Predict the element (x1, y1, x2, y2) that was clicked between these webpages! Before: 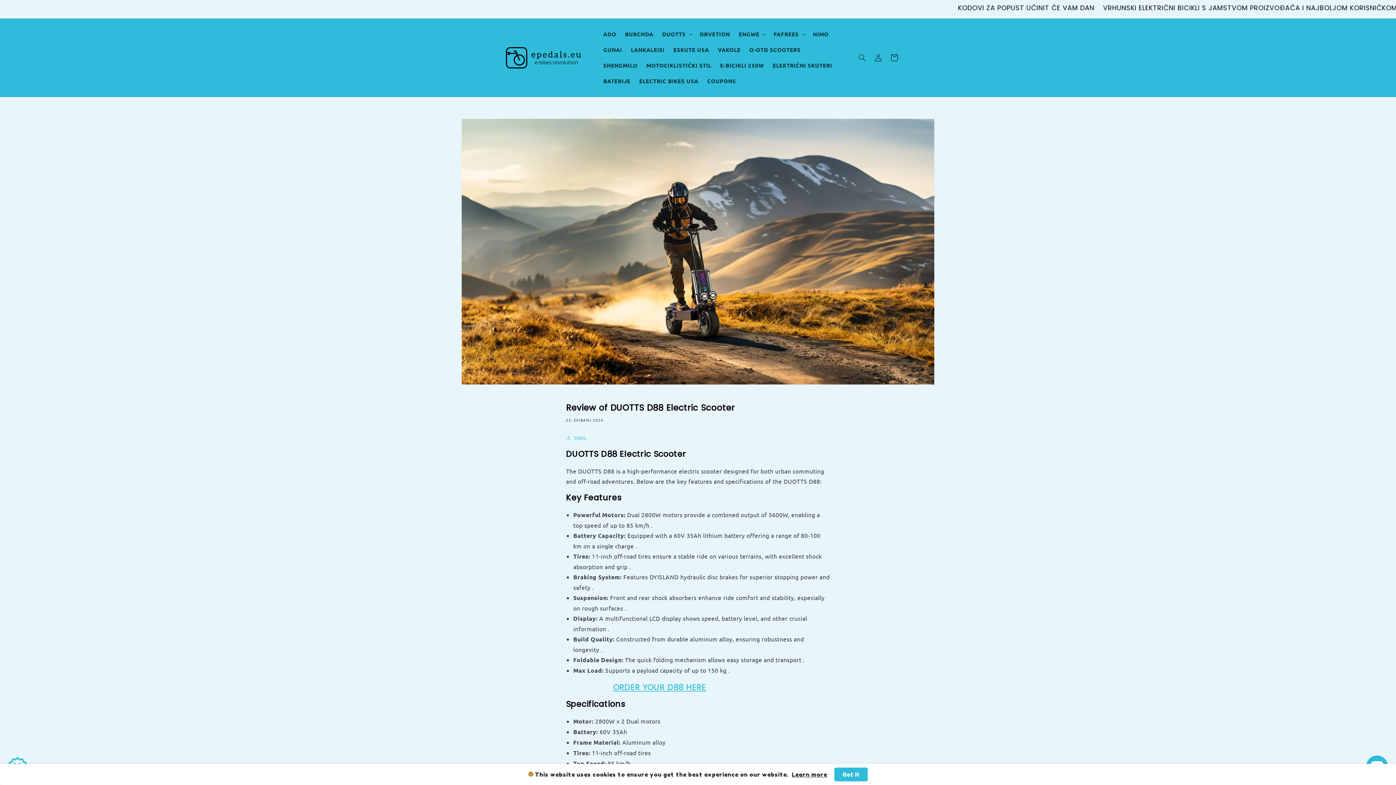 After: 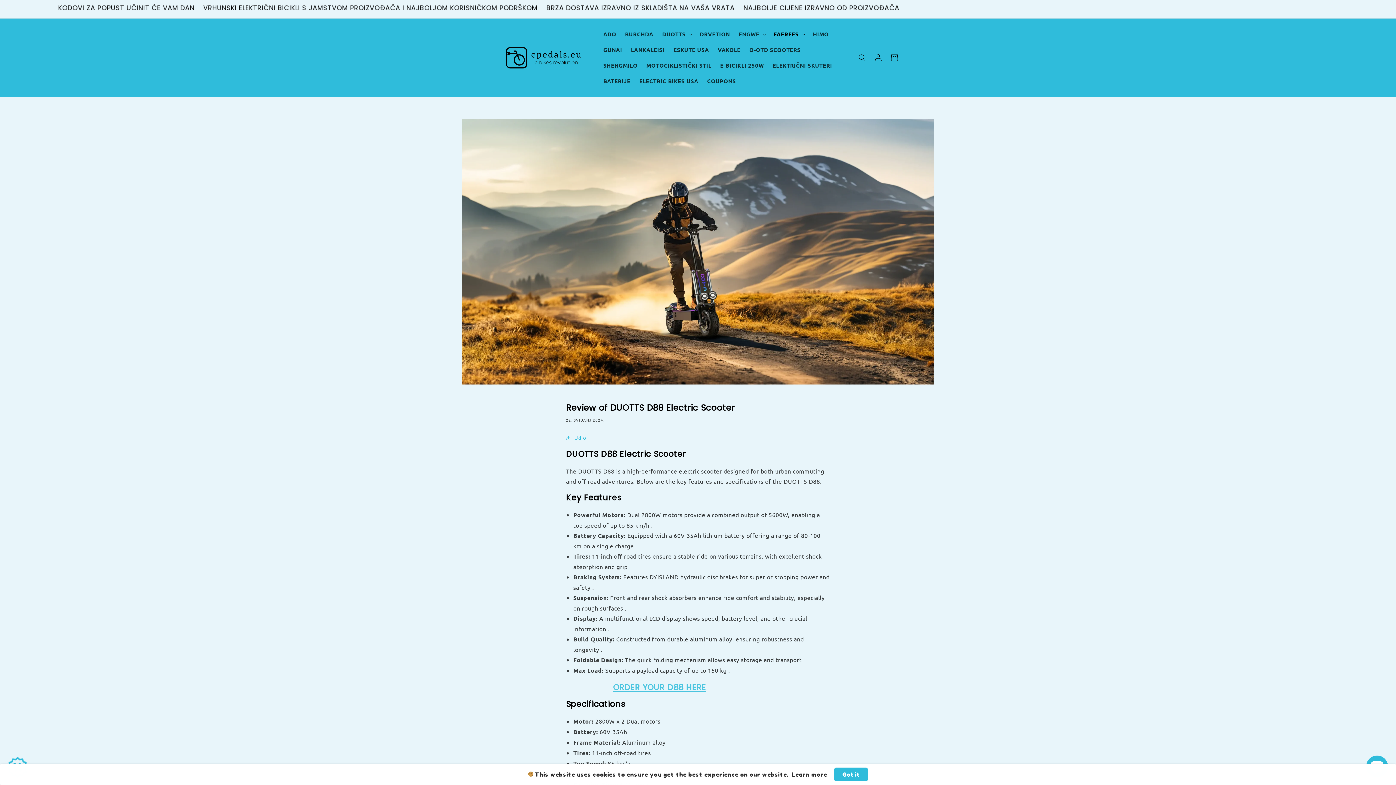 Action: bbox: (769, 26, 808, 42) label: FAFREES